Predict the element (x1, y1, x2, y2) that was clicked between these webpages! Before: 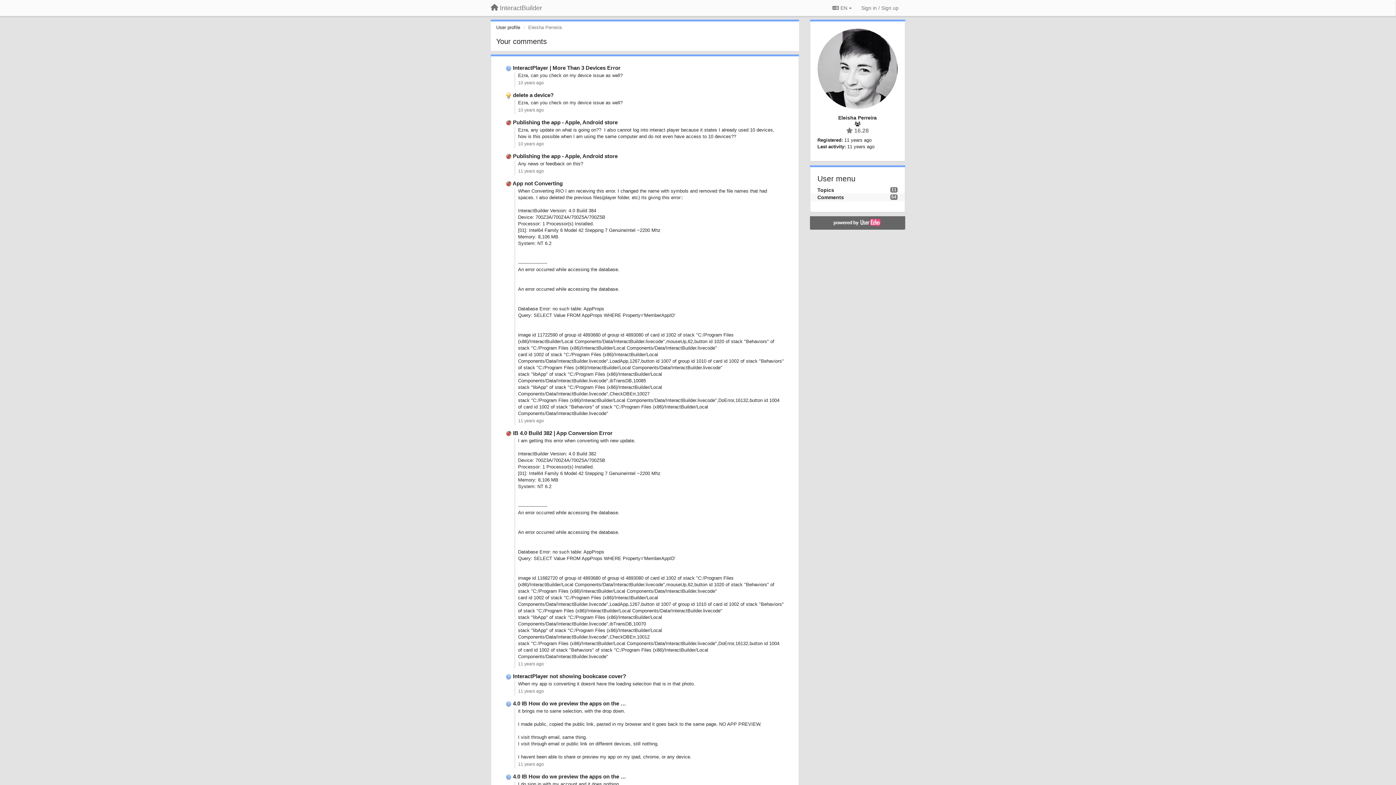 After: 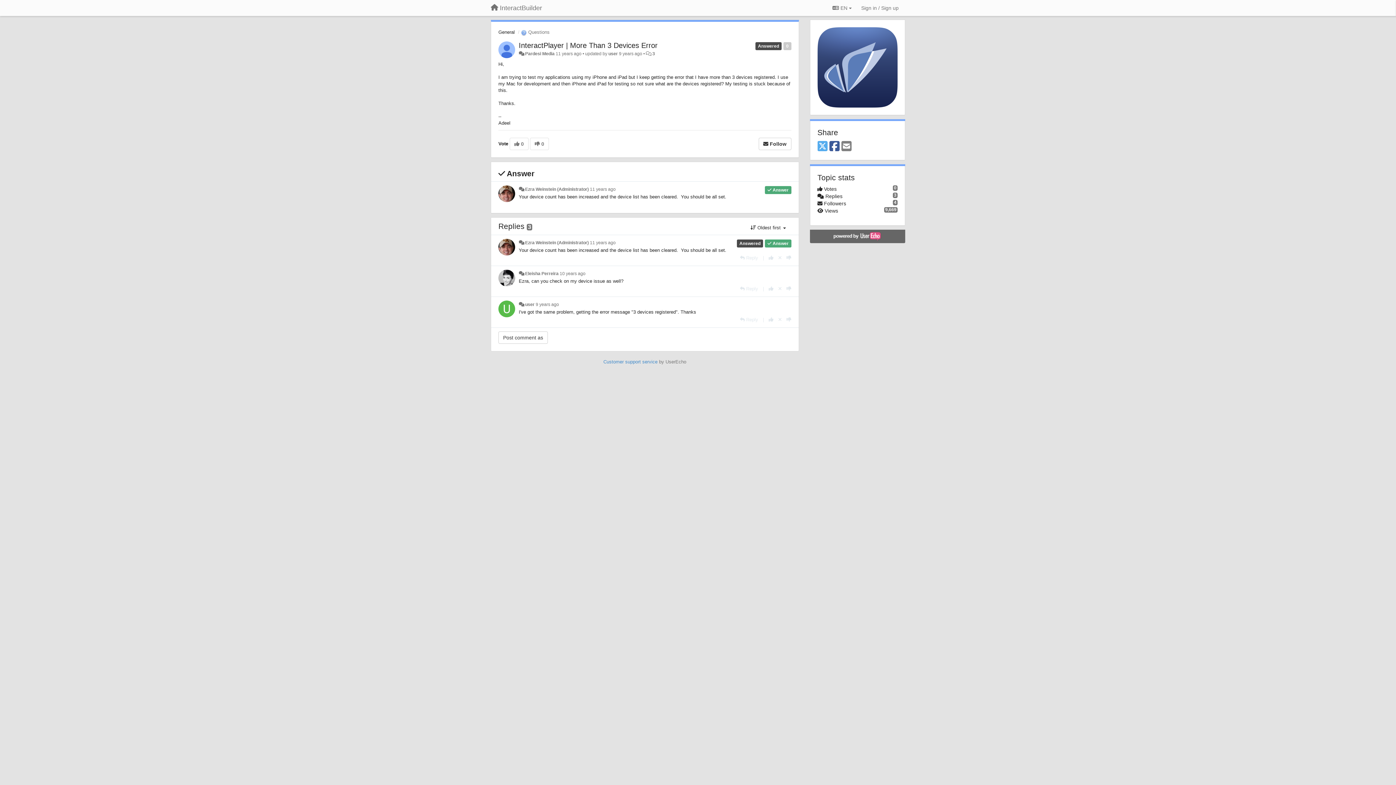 Action: bbox: (513, 64, 620, 70) label: InteractPlayer | More Than 3 Devices Error